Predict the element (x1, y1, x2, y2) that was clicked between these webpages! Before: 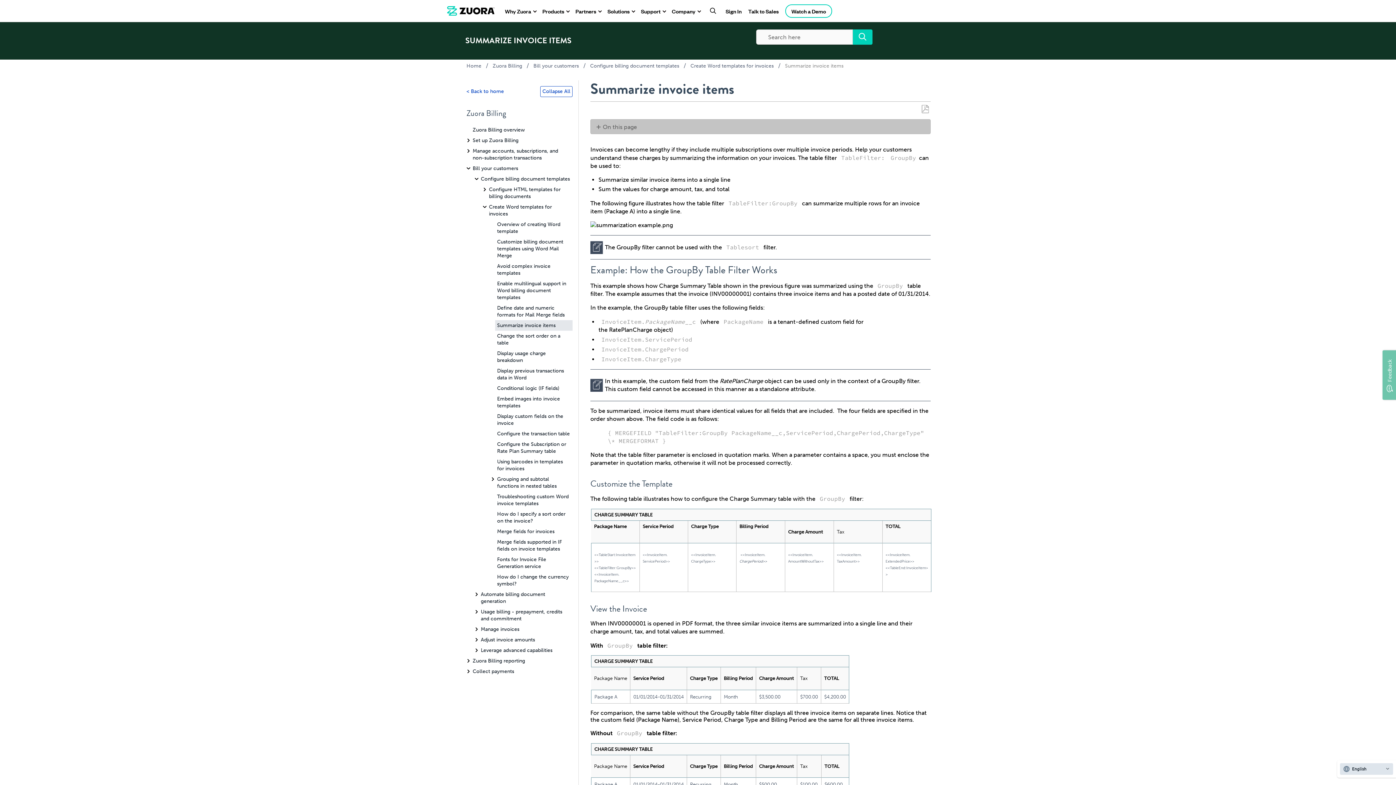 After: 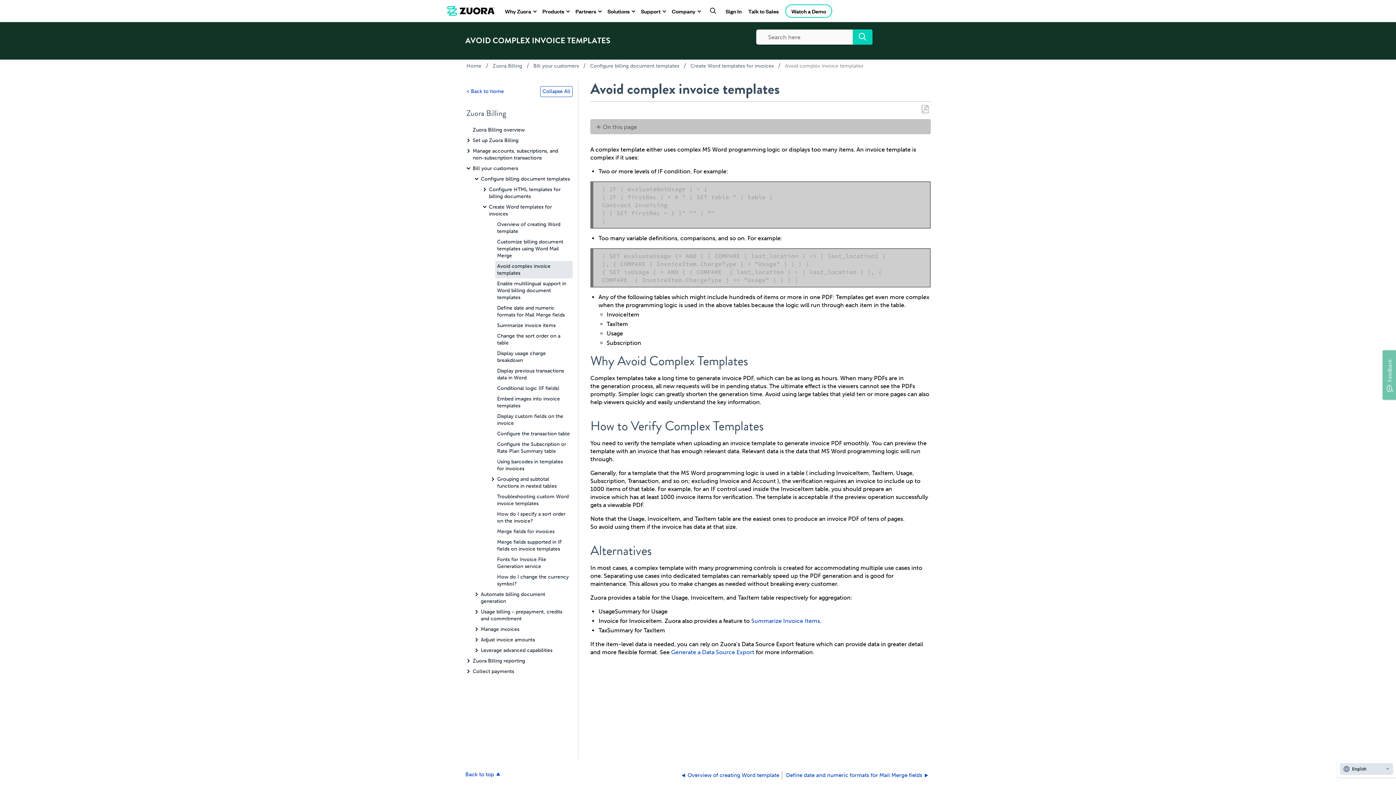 Action: label: Avoid complex invoice templates bbox: (495, 261, 572, 278)